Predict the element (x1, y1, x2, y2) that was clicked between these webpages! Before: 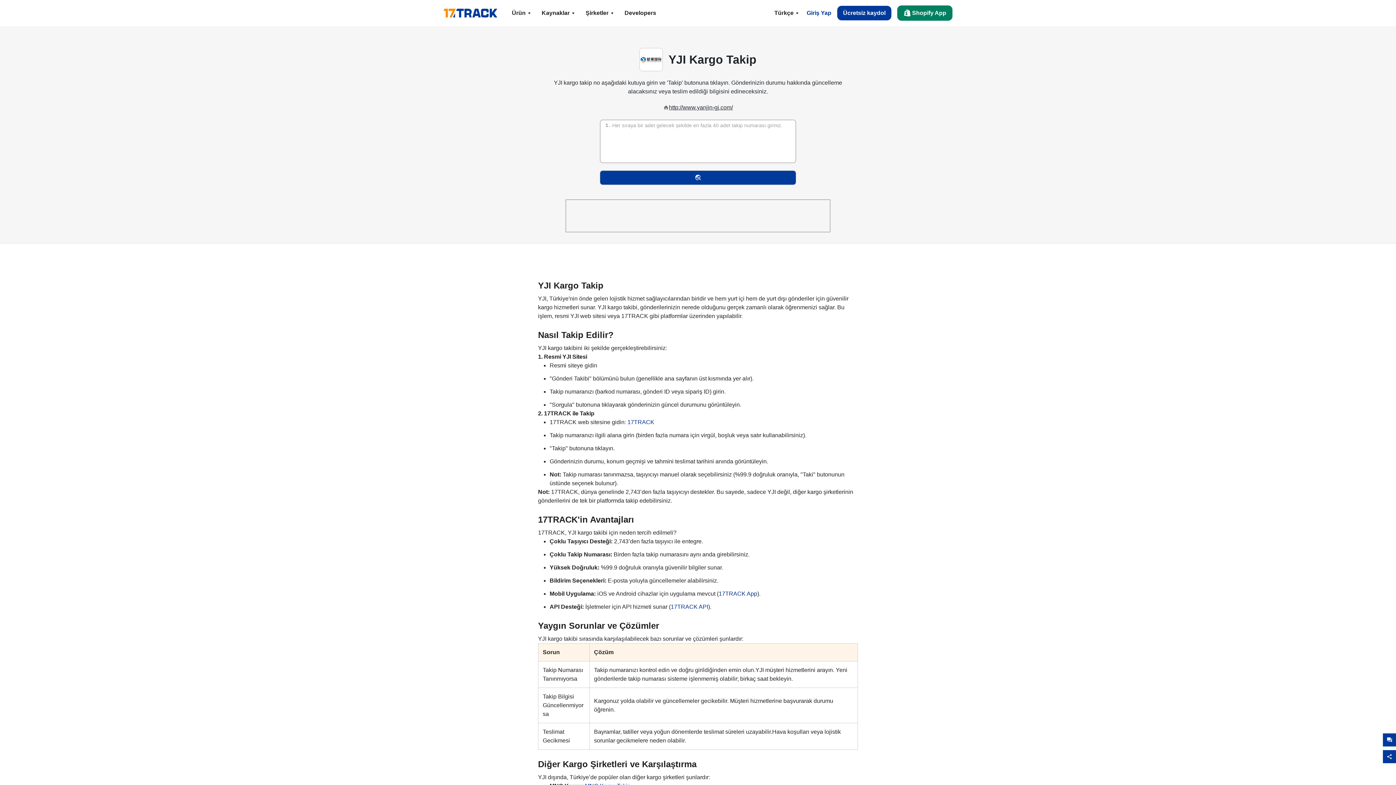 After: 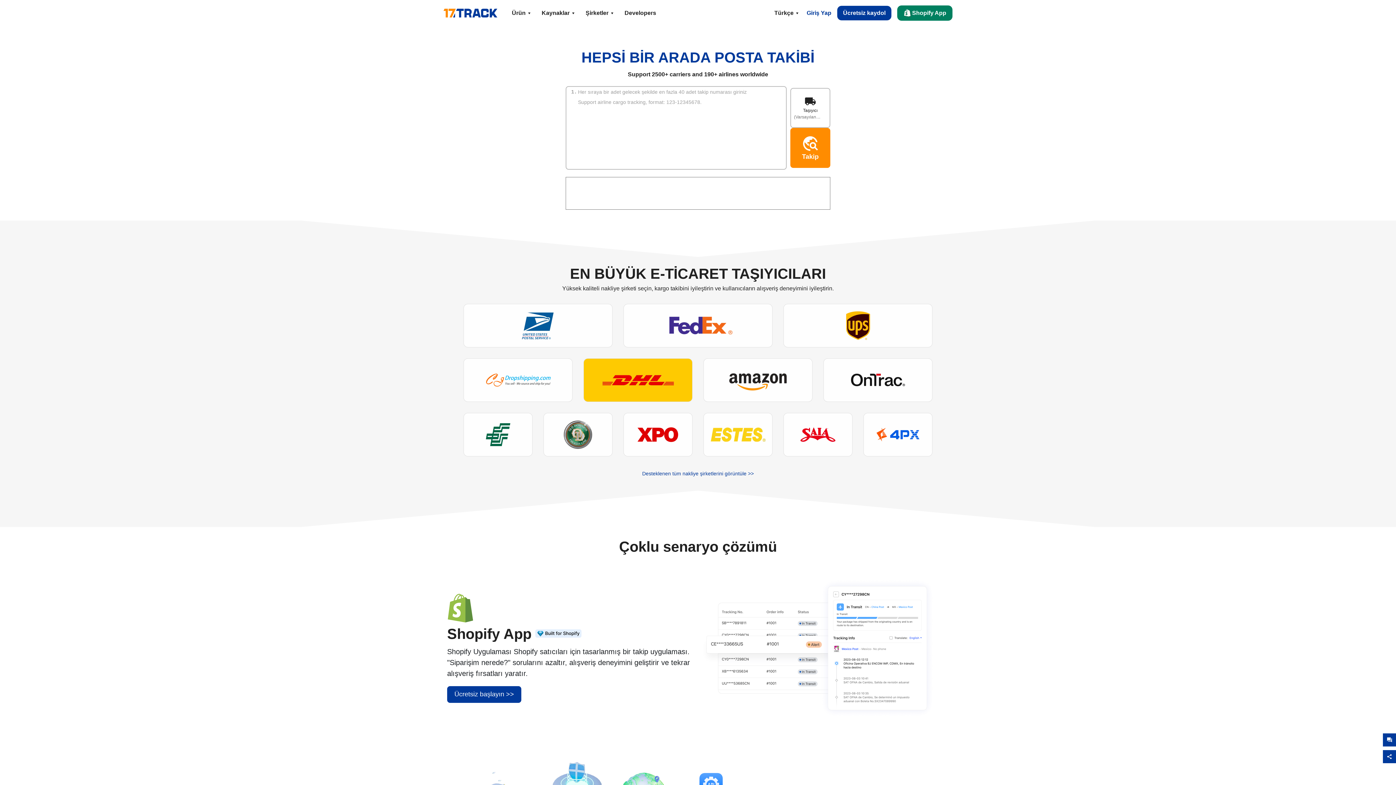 Action: bbox: (443, 8, 497, 17)